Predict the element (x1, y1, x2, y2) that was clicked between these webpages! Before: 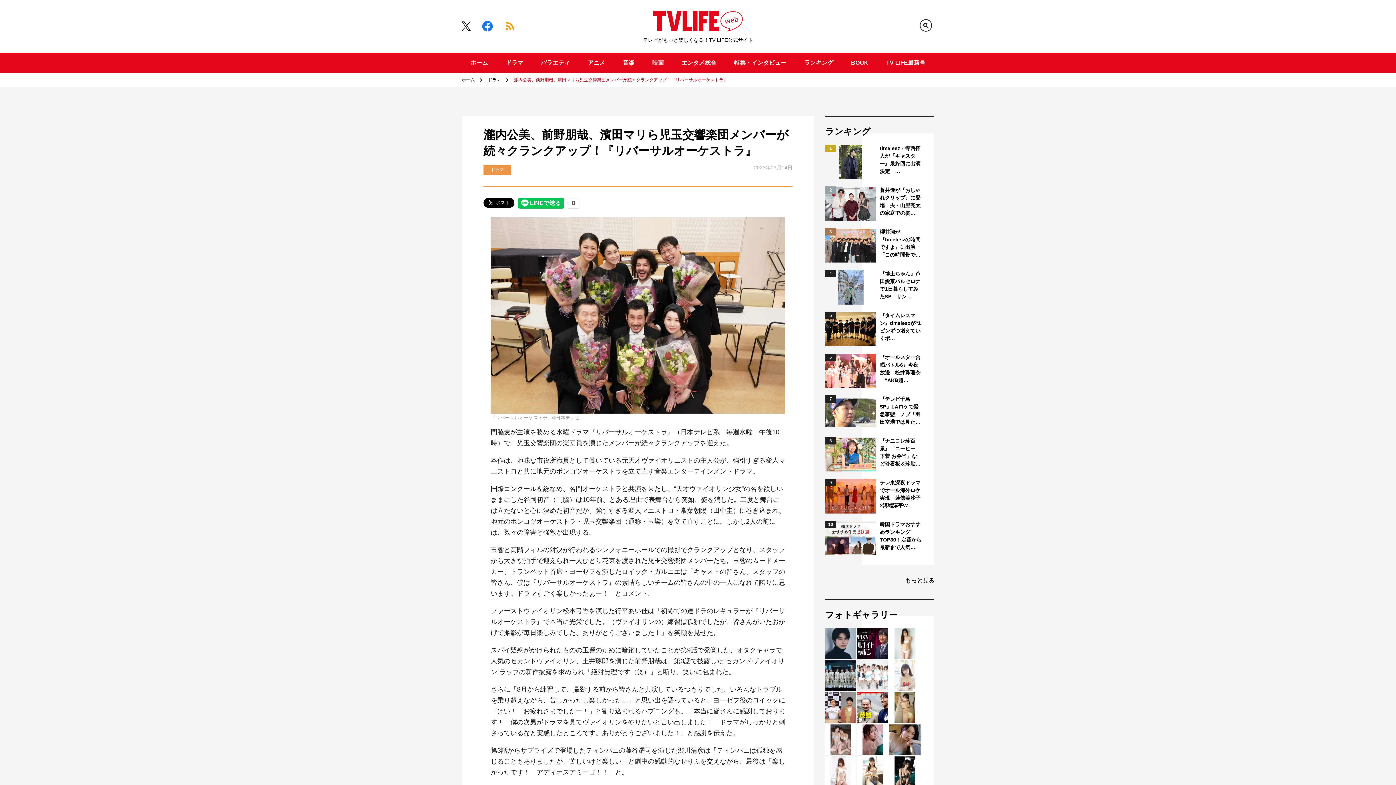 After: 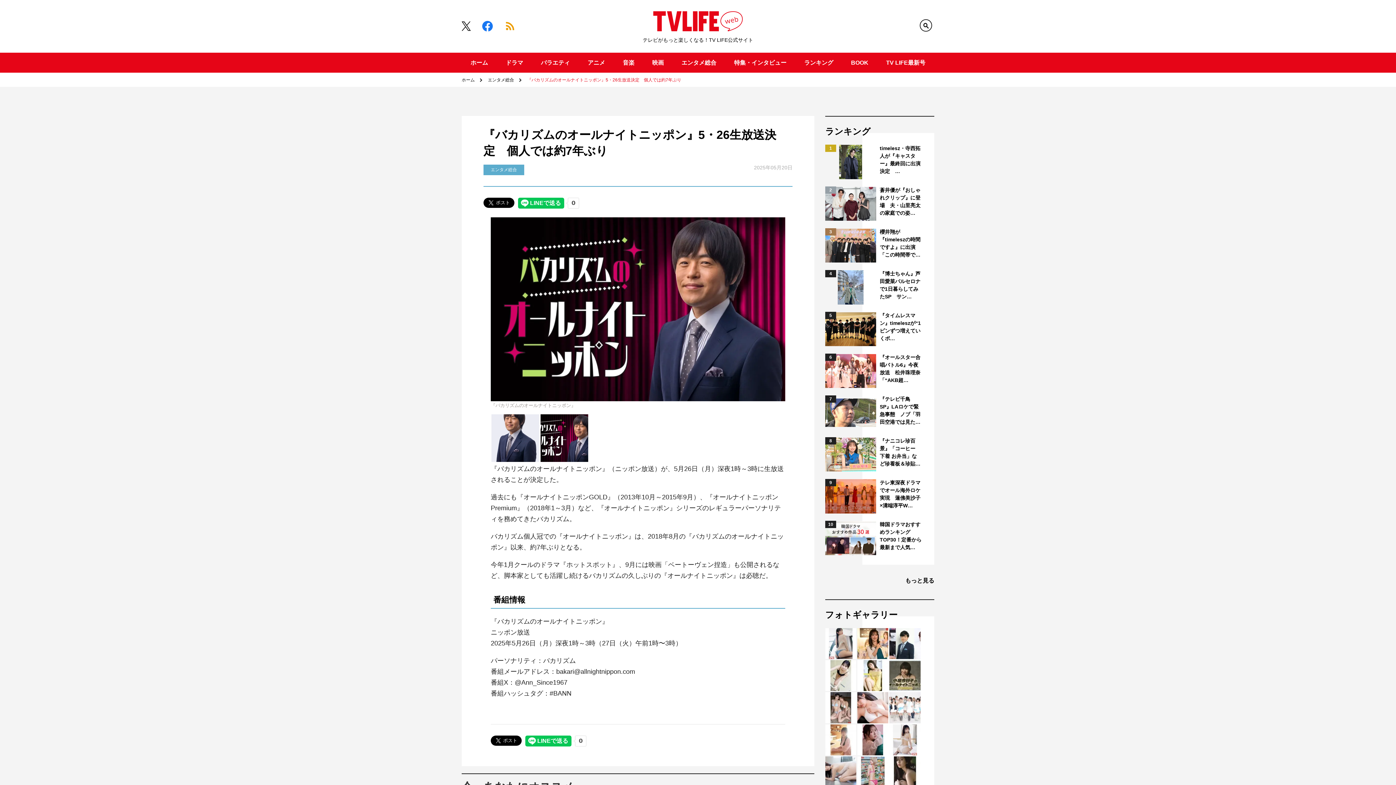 Action: bbox: (857, 628, 888, 659)